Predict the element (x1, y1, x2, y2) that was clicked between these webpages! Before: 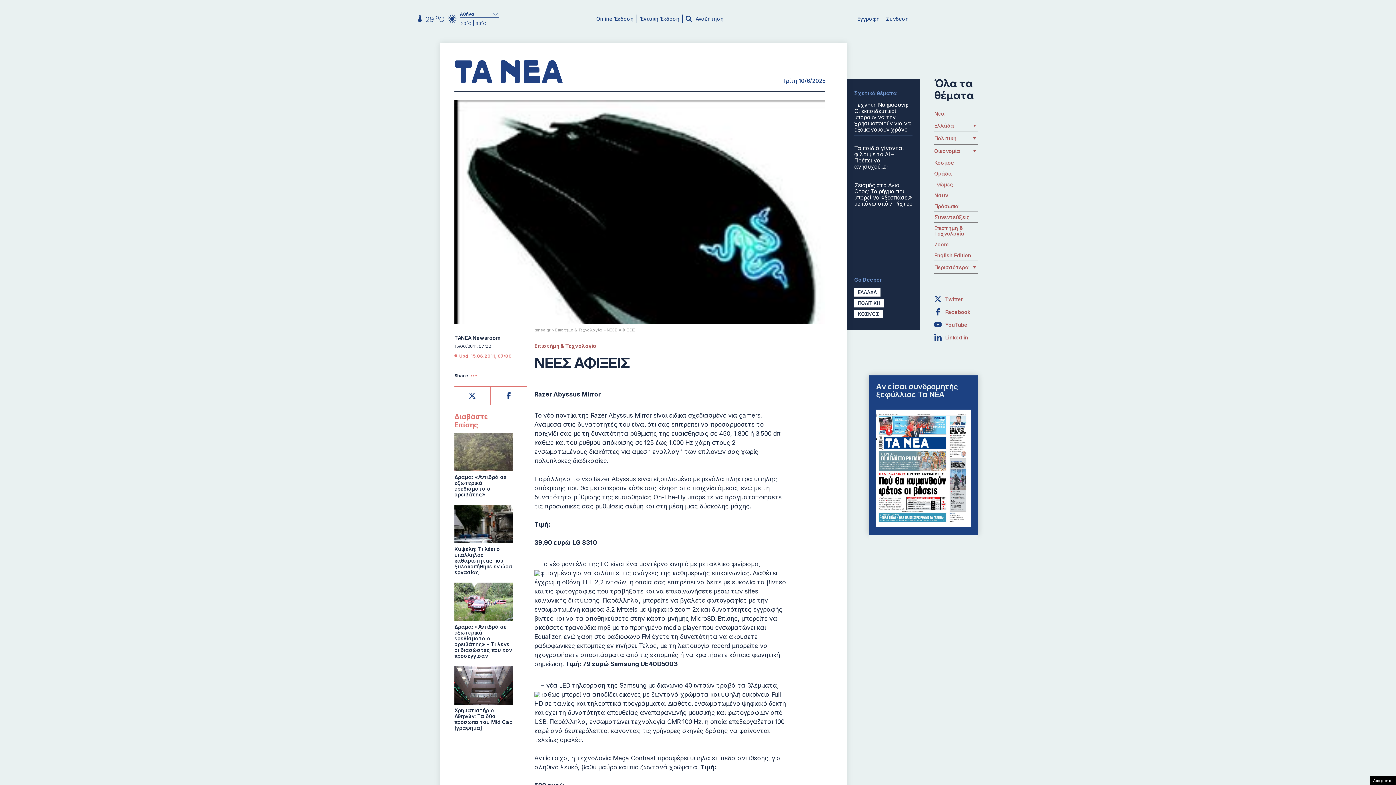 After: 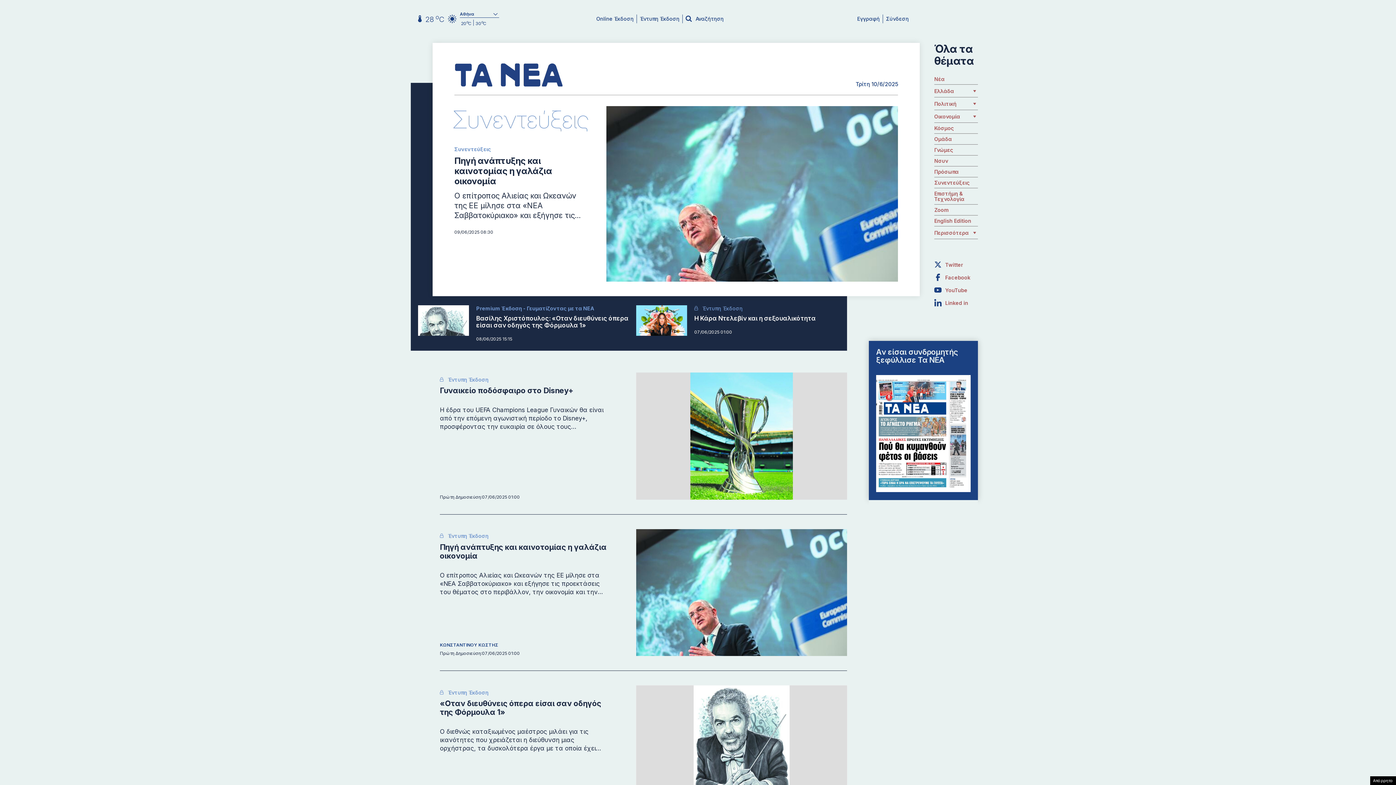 Action: bbox: (934, 214, 970, 220) label: Συνεντεύξεις